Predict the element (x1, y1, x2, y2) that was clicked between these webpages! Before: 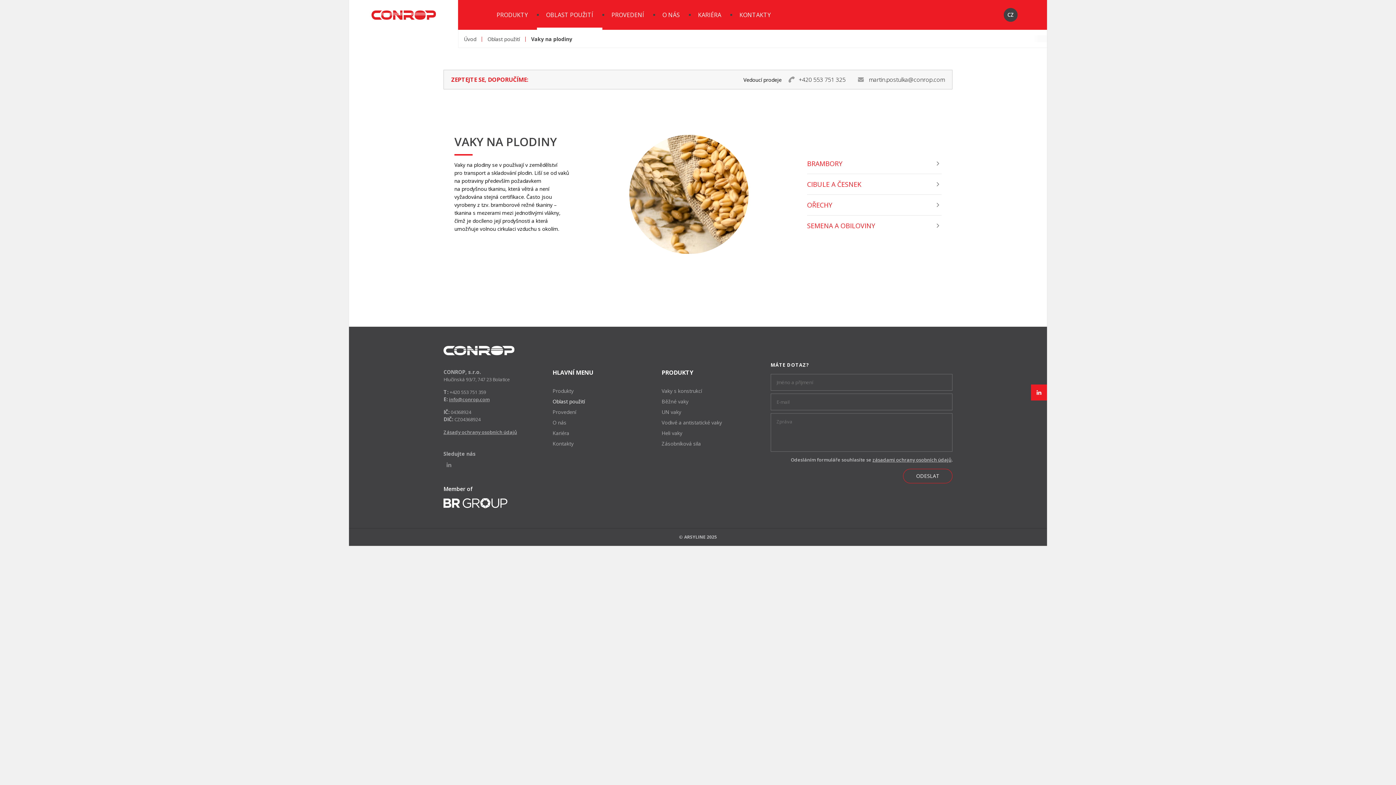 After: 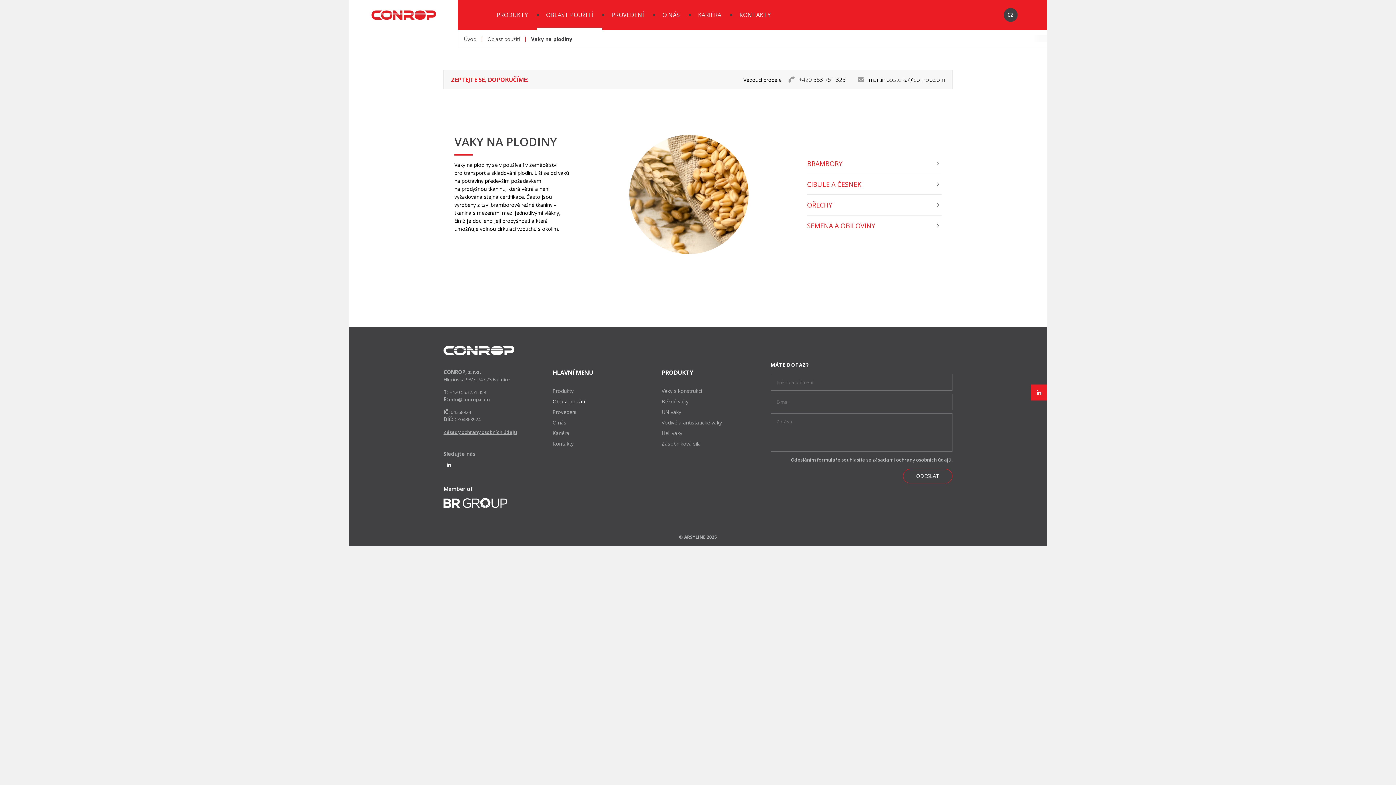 Action: bbox: (443, 459, 454, 470)